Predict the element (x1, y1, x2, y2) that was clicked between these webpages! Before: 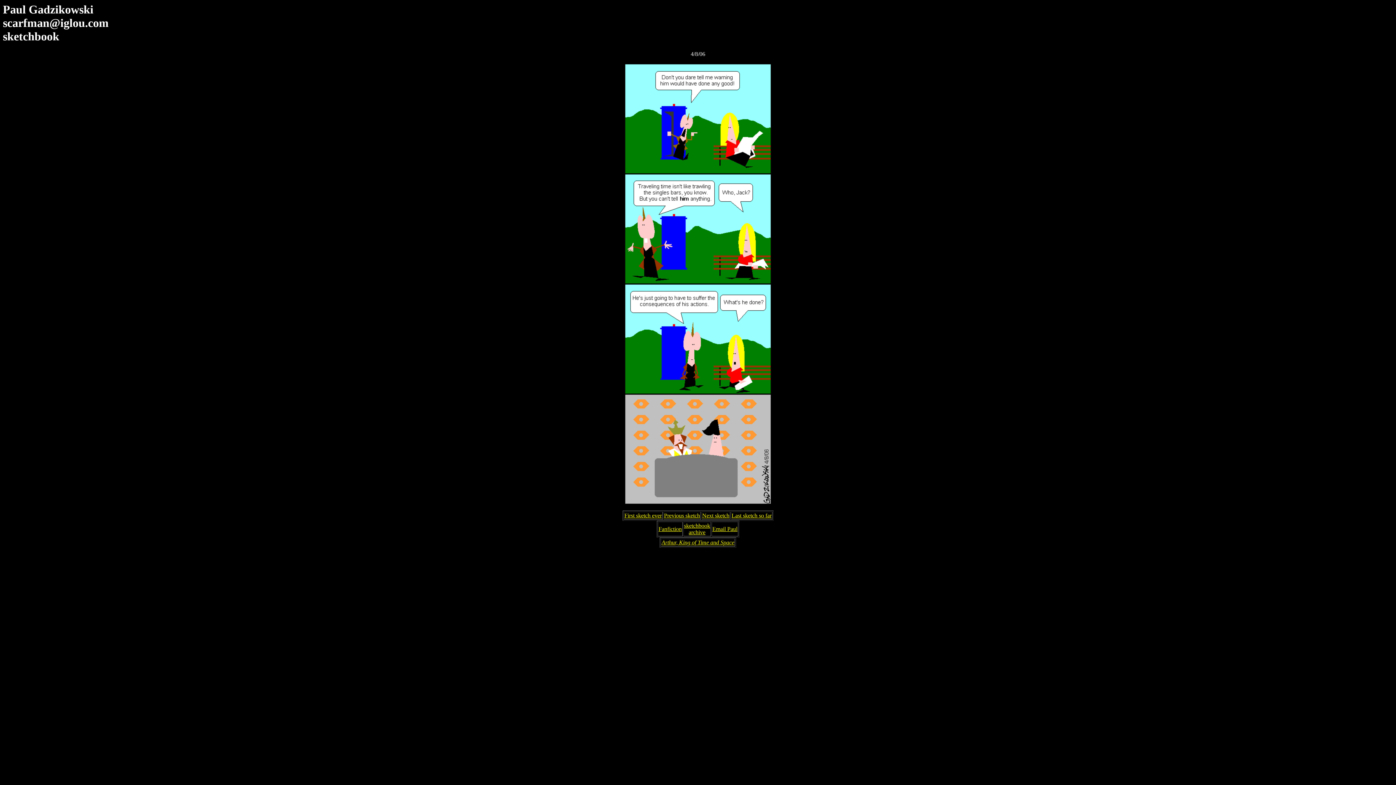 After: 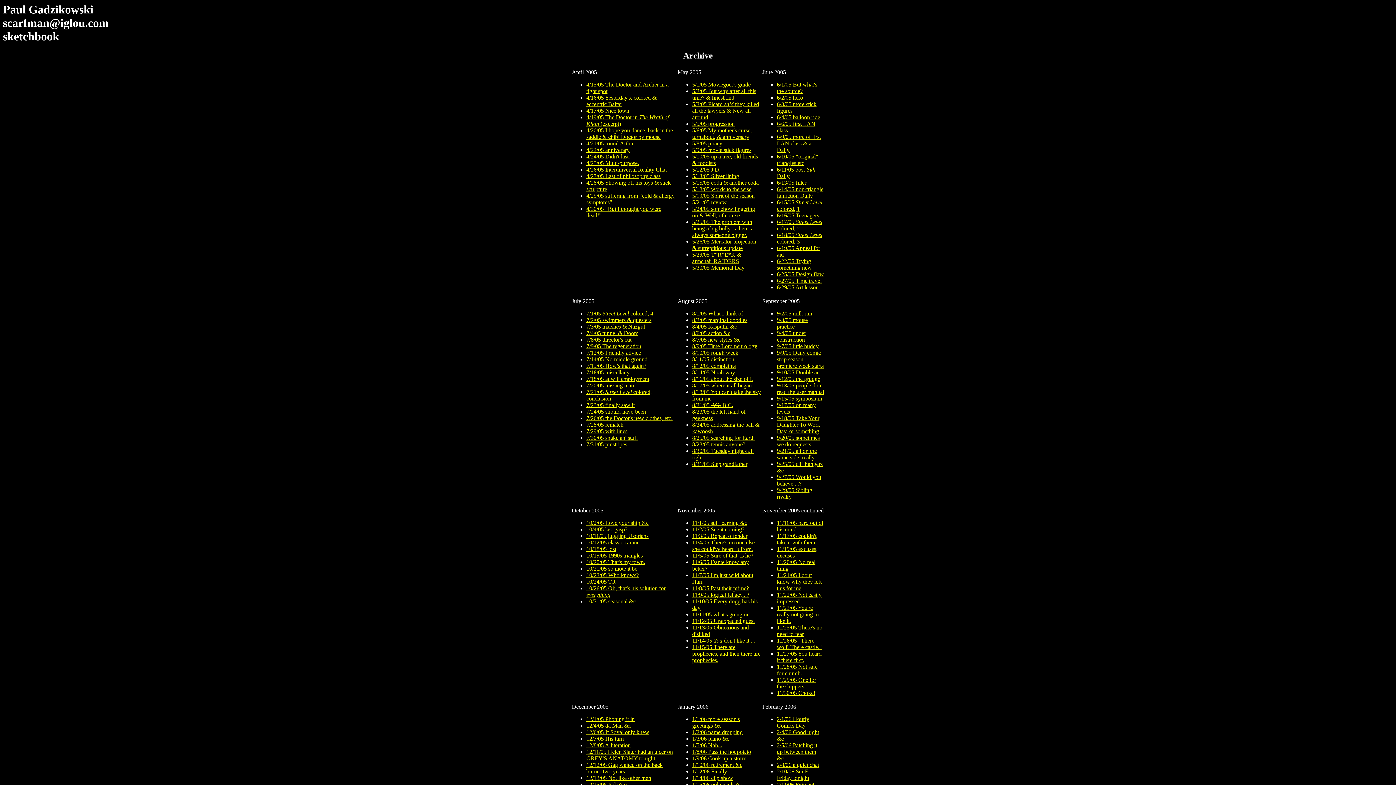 Action: bbox: (684, 523, 710, 535) label: sketchbook
archive